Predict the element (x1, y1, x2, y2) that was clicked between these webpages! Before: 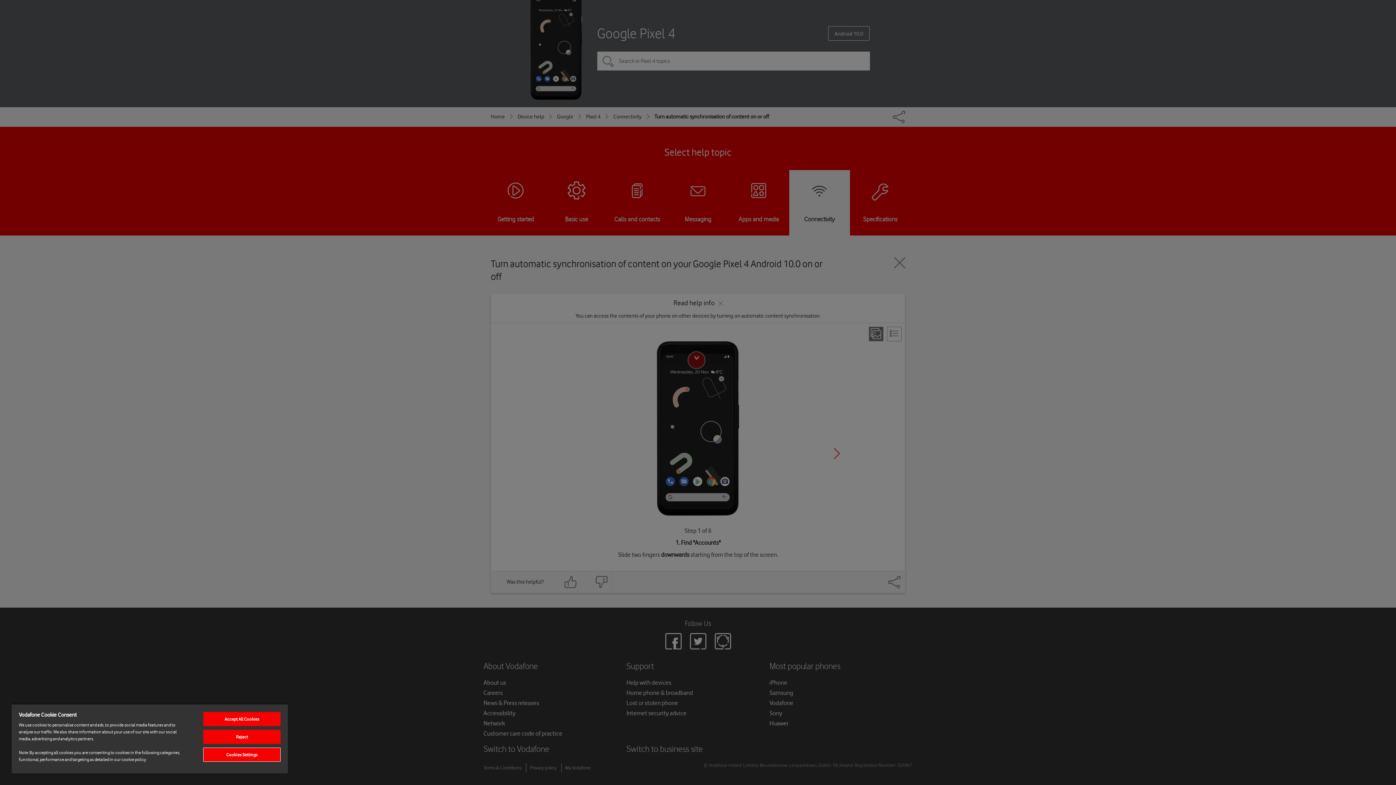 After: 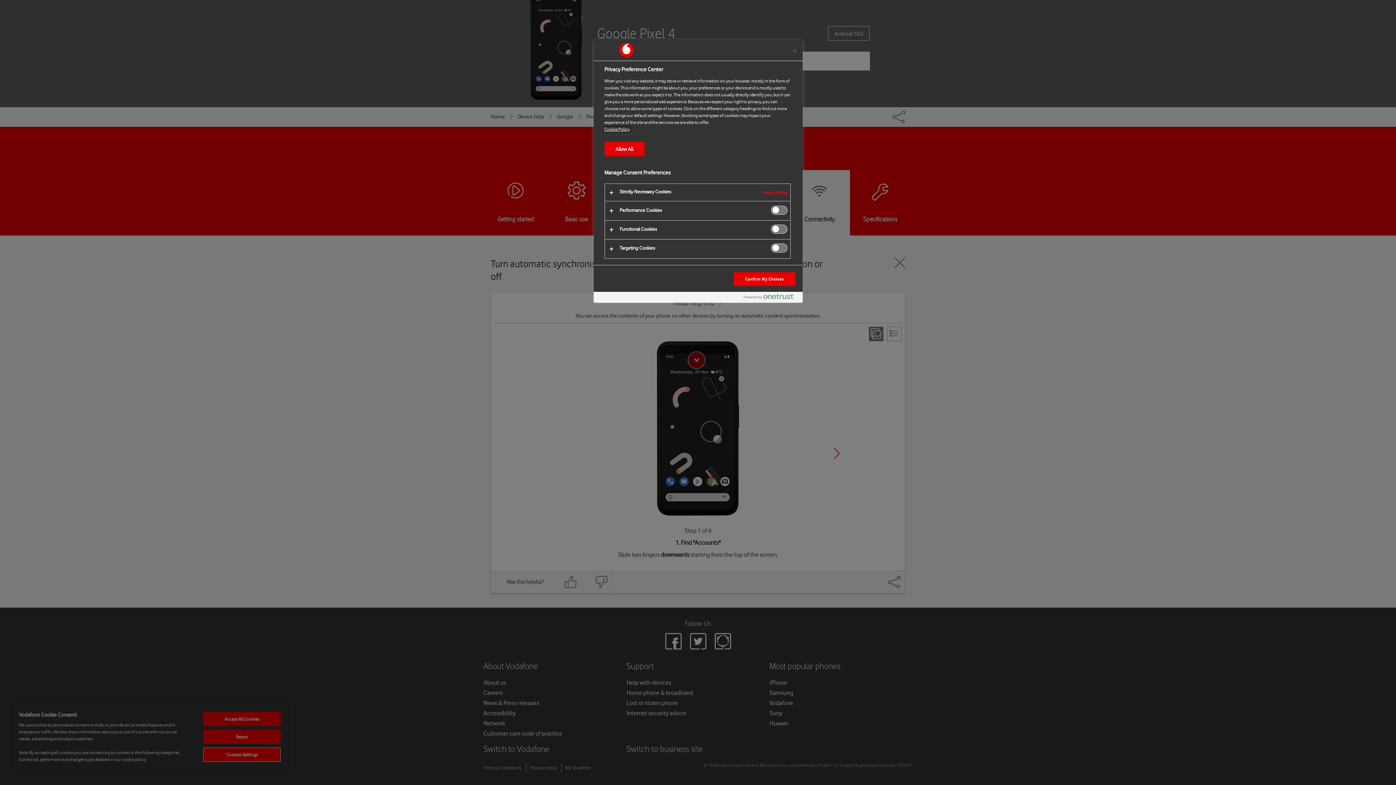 Action: label: Cookies Settings bbox: (203, 748, 280, 762)